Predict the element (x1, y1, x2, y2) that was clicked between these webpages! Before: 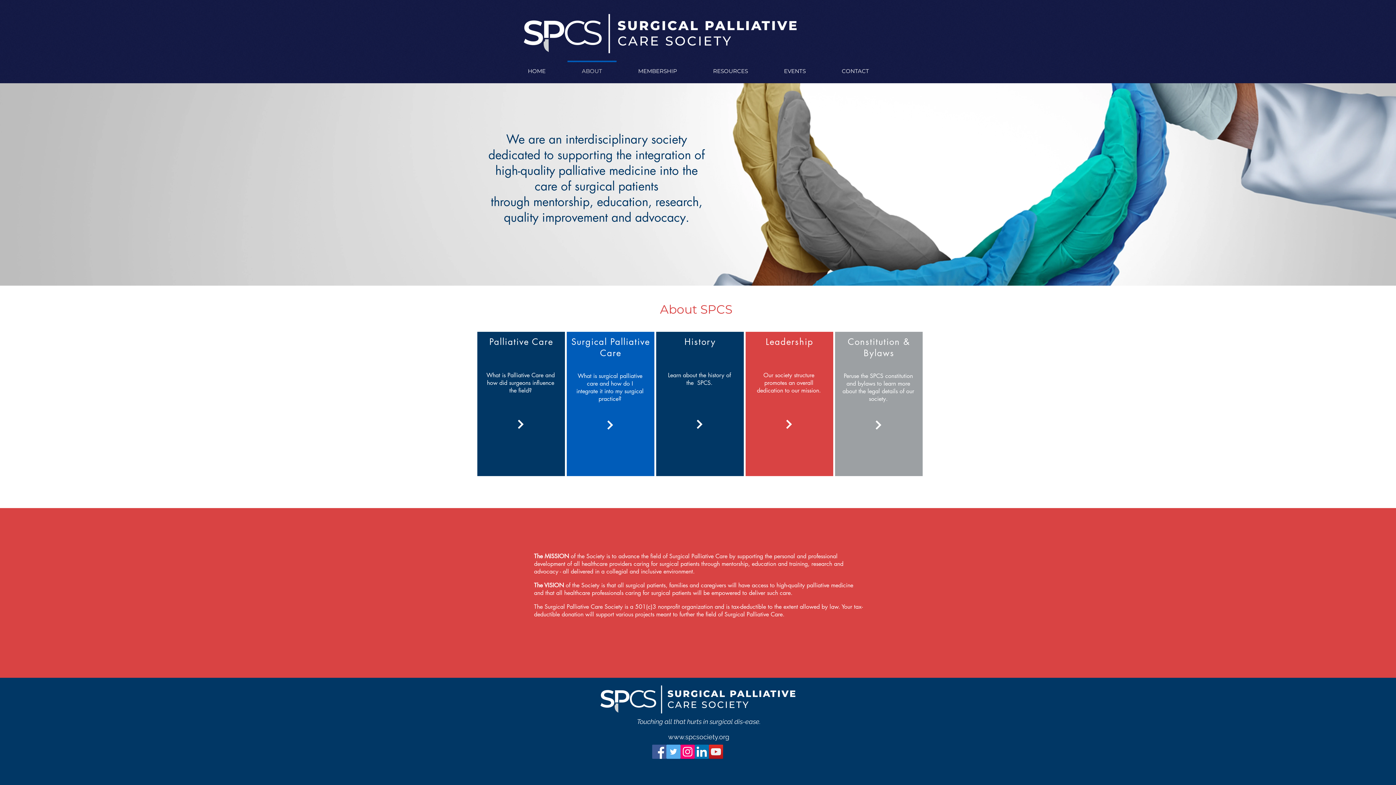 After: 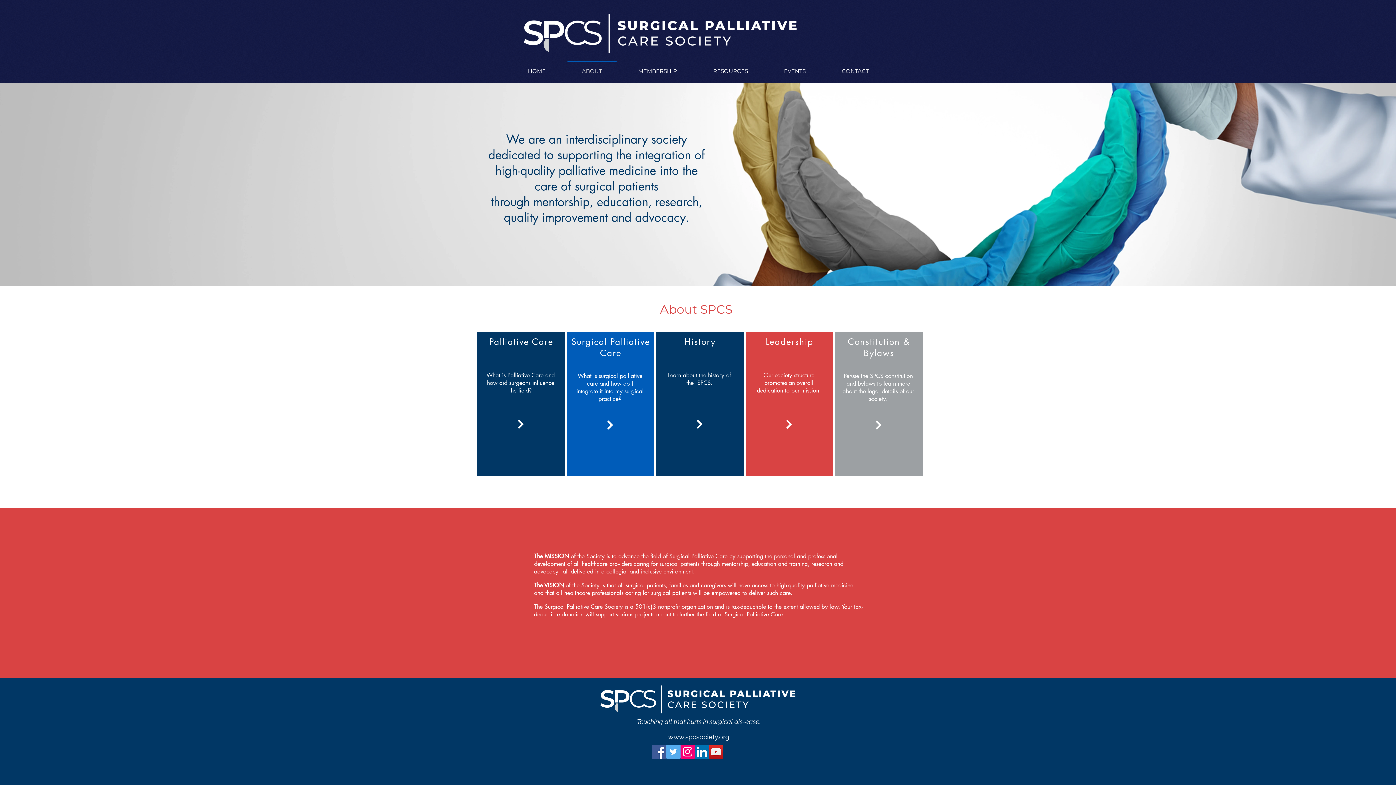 Action: label: ABOUT bbox: (564, 60, 620, 75)